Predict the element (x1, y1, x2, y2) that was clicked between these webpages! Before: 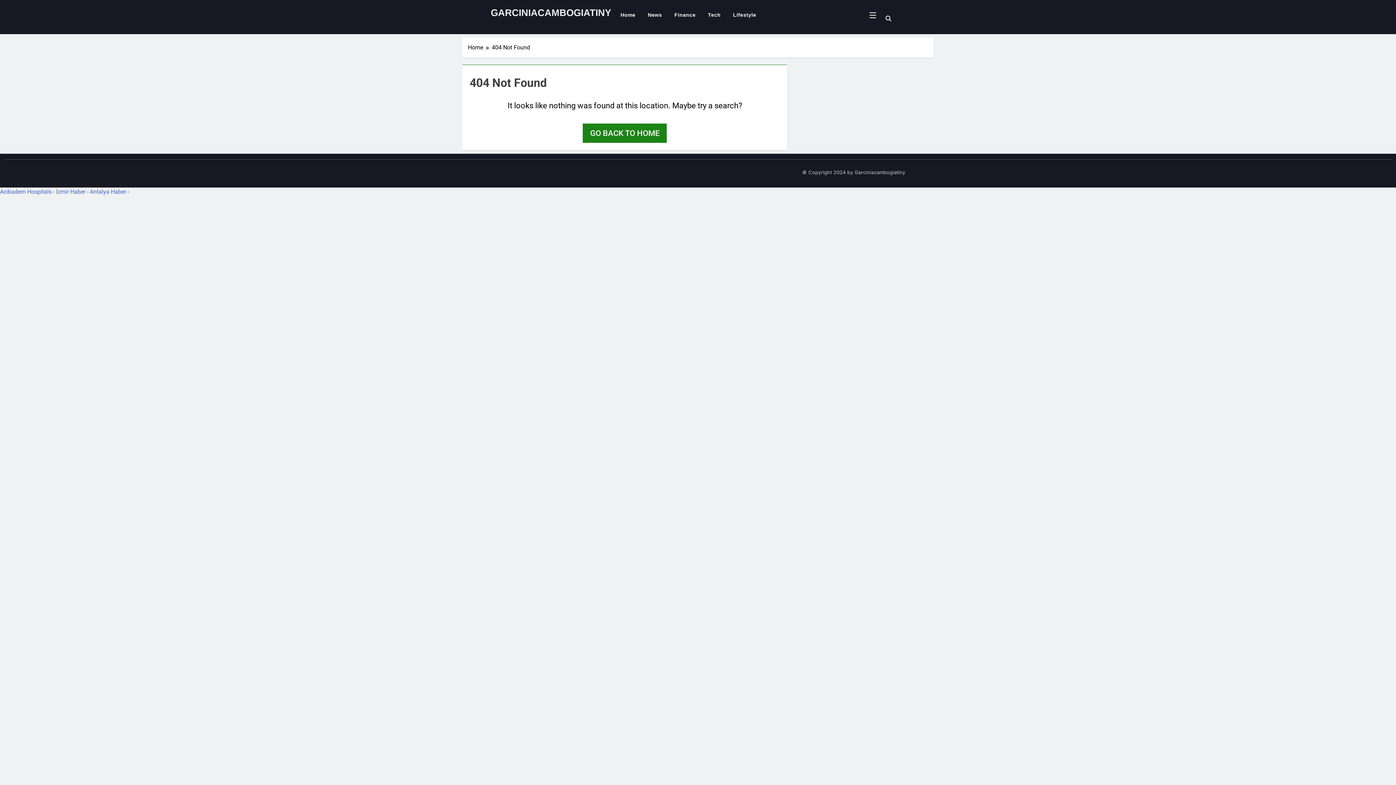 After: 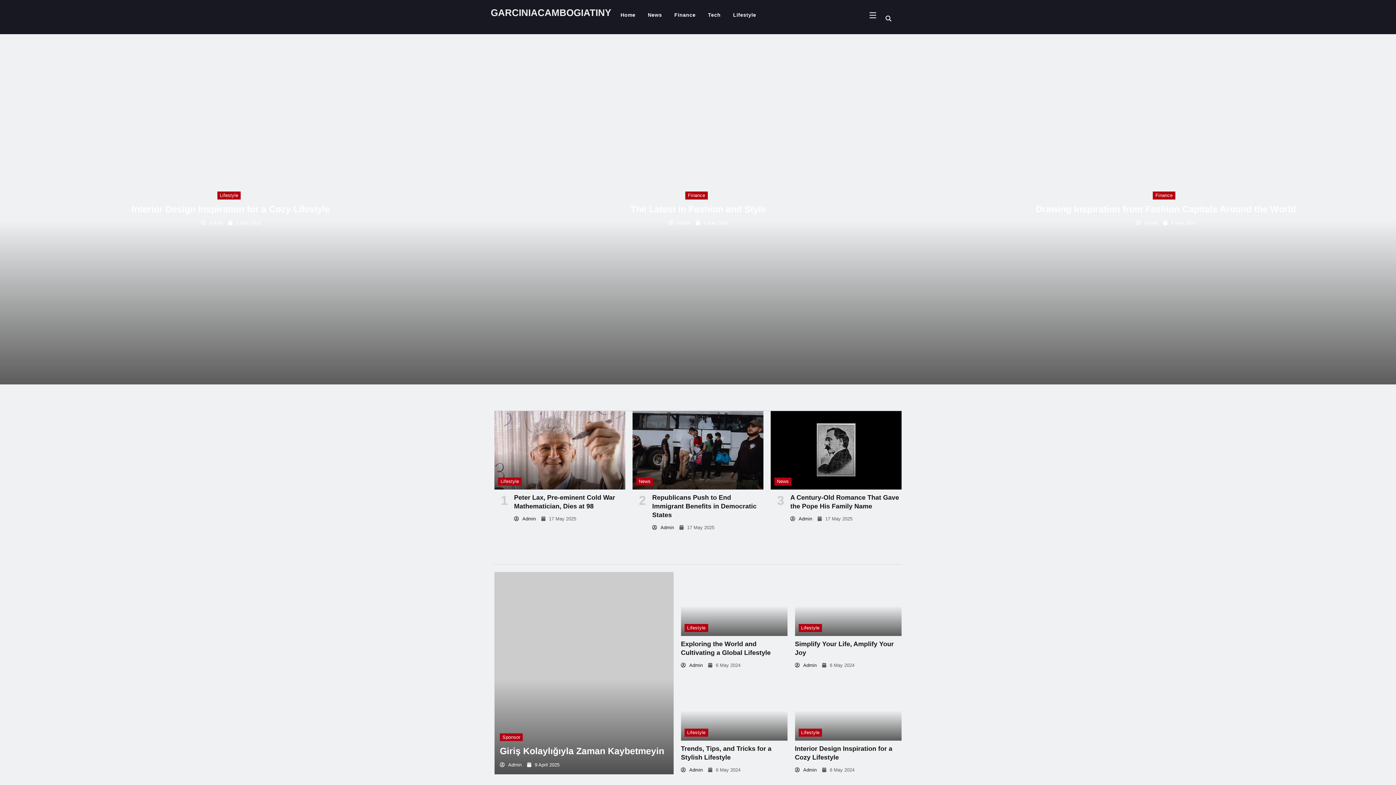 Action: bbox: (490, 7, 611, 18) label: GARCINIACAMBOGIATINY